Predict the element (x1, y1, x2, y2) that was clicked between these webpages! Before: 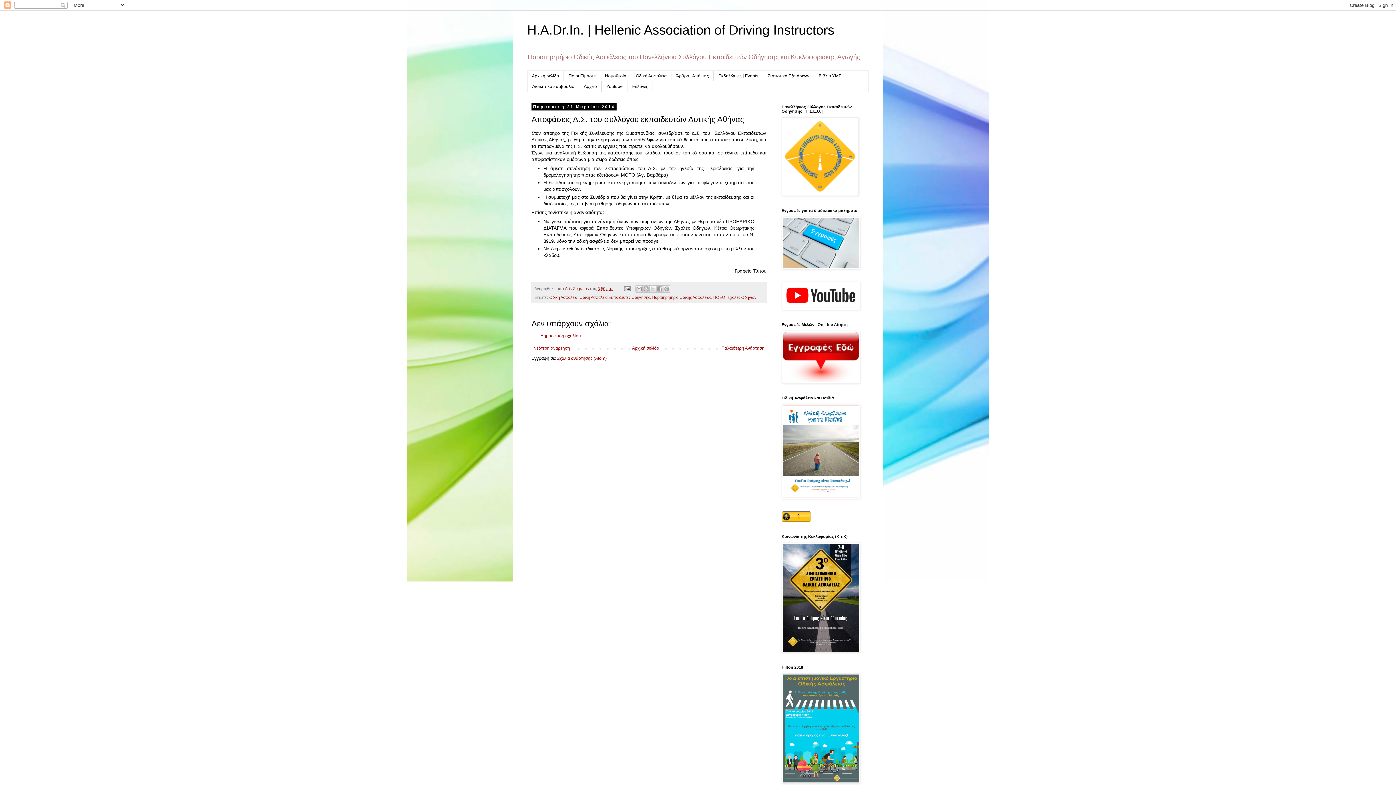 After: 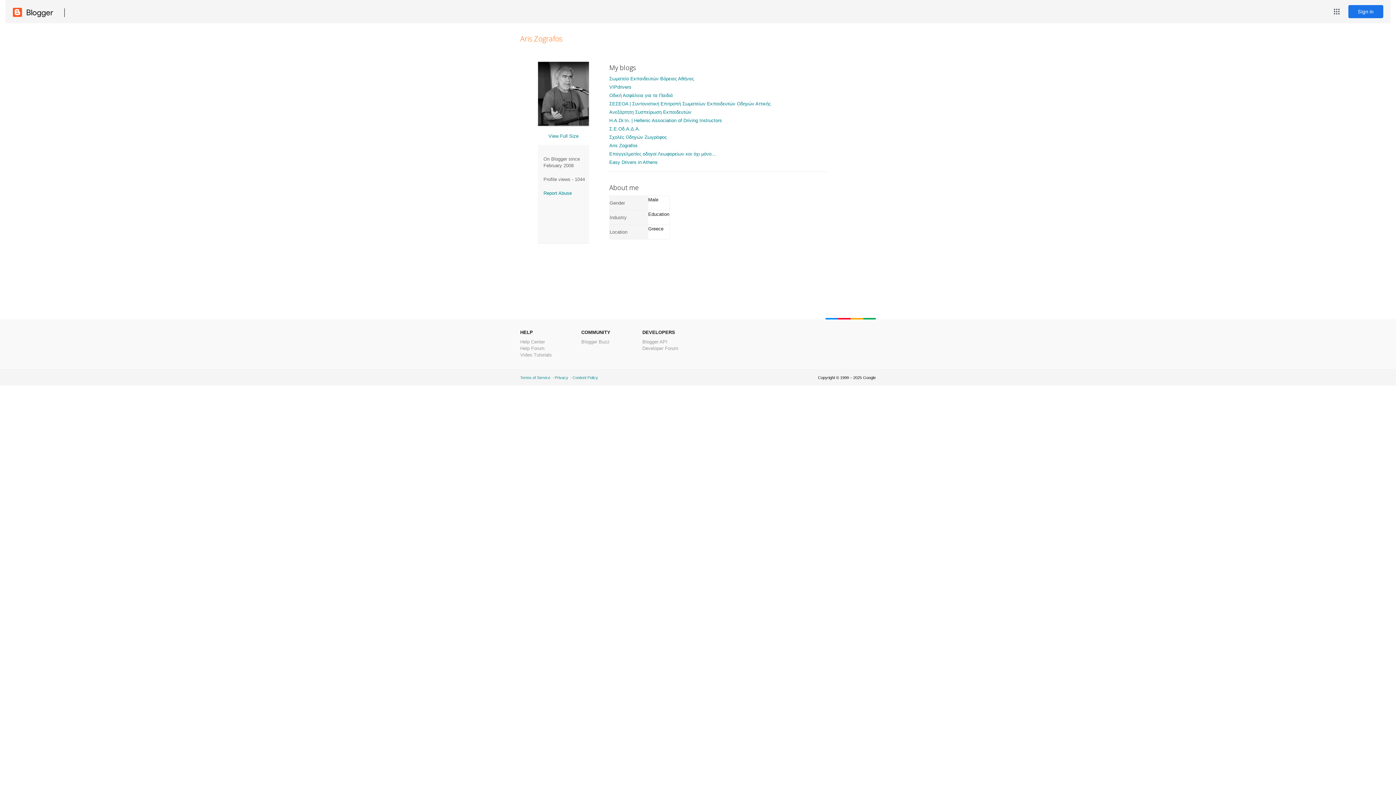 Action: label: Aris Zografos  bbox: (565, 286, 590, 290)